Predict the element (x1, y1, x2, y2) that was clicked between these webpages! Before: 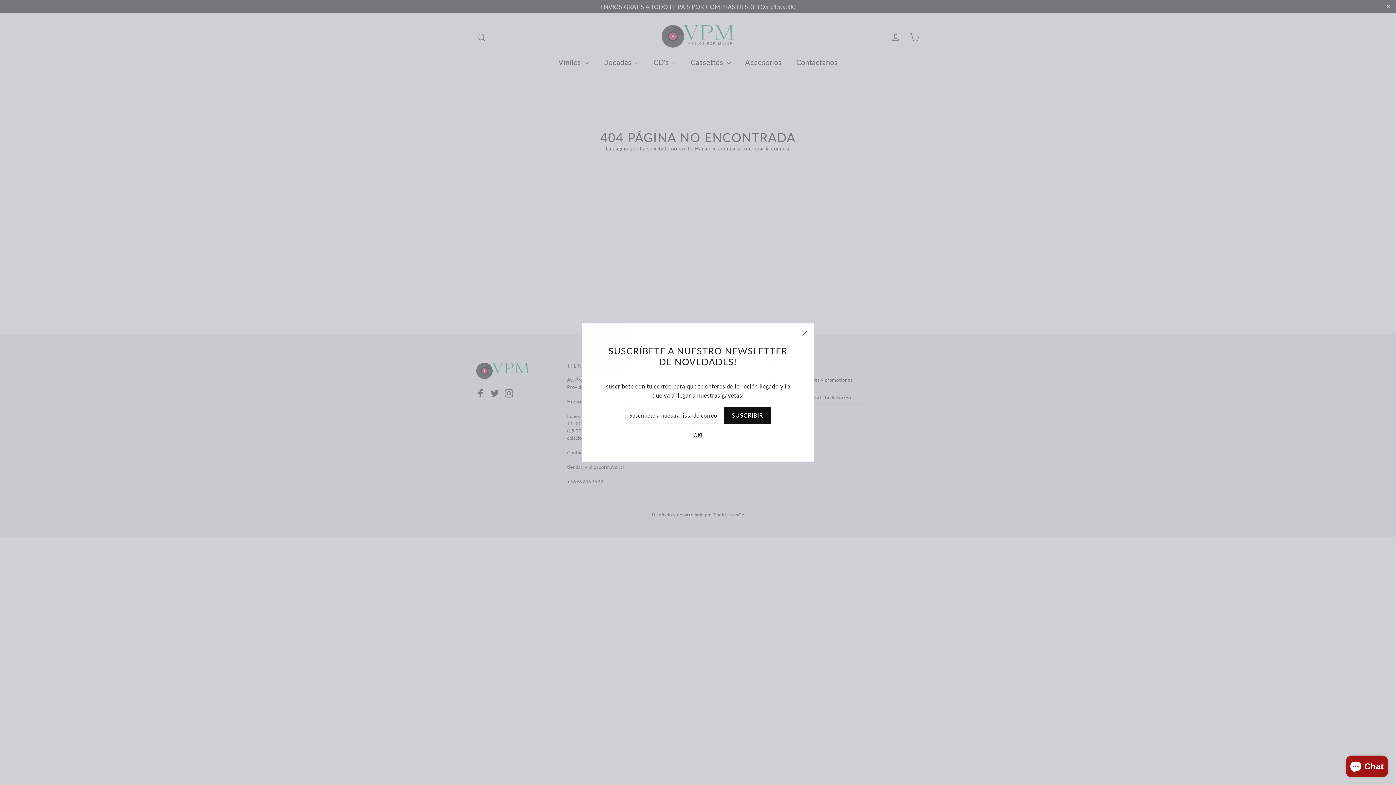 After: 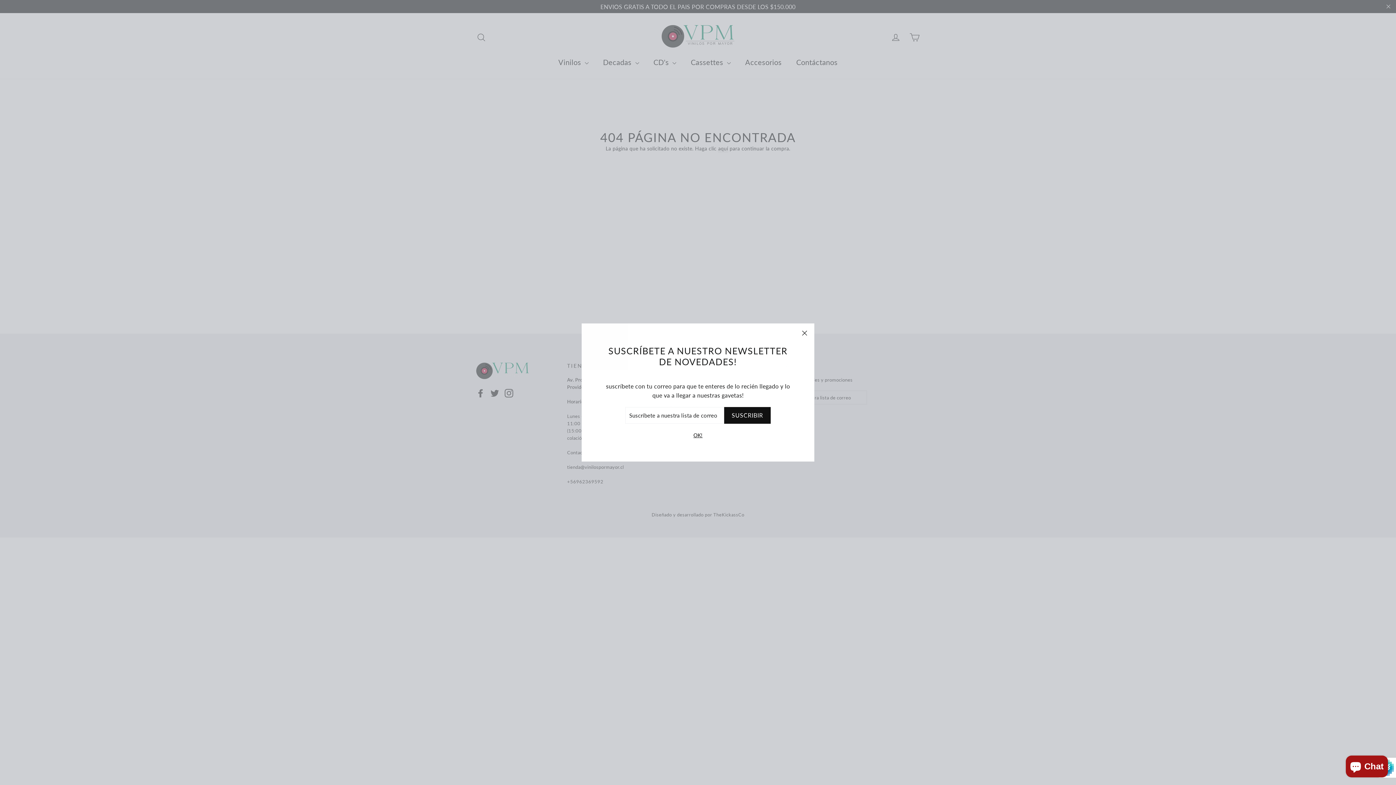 Action: bbox: (724, 407, 770, 424) label: SUSCRIBIR